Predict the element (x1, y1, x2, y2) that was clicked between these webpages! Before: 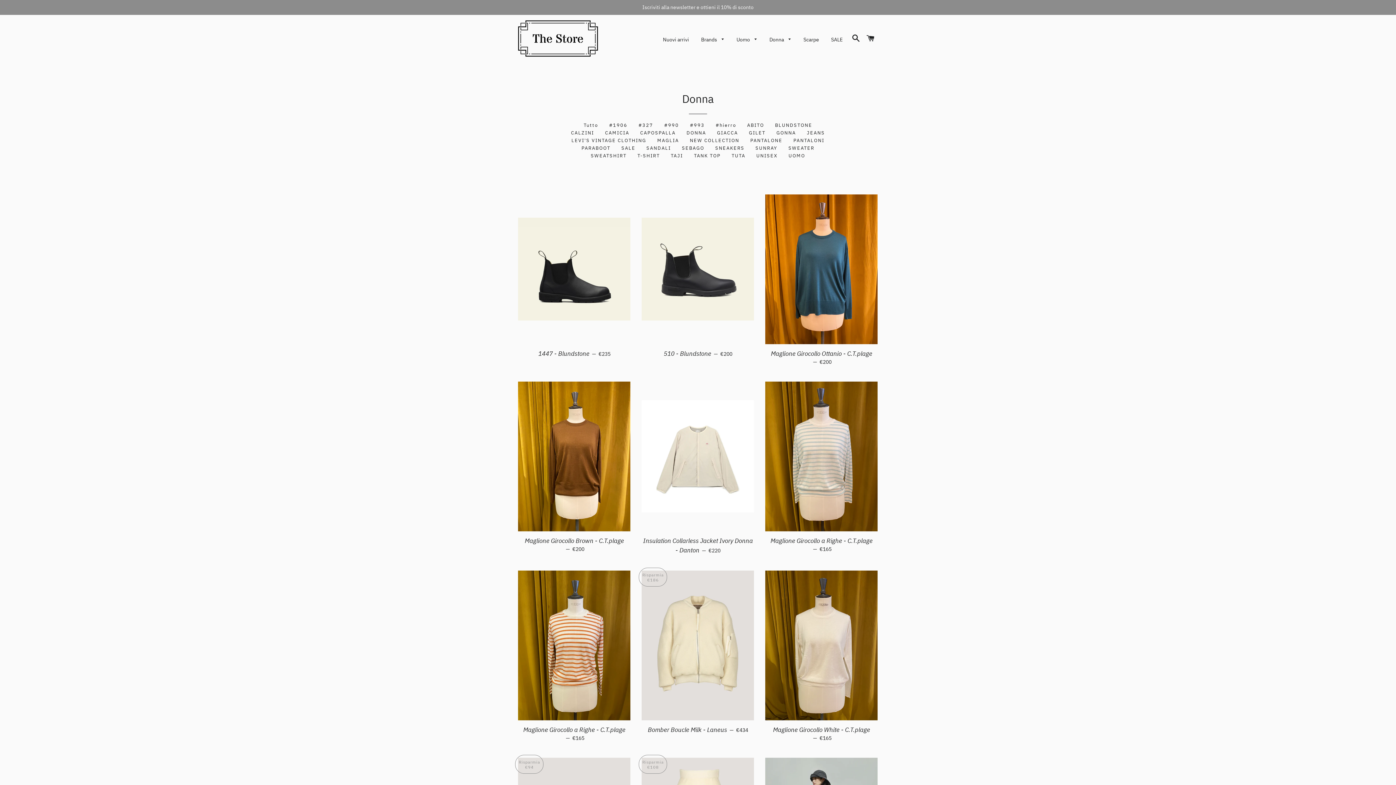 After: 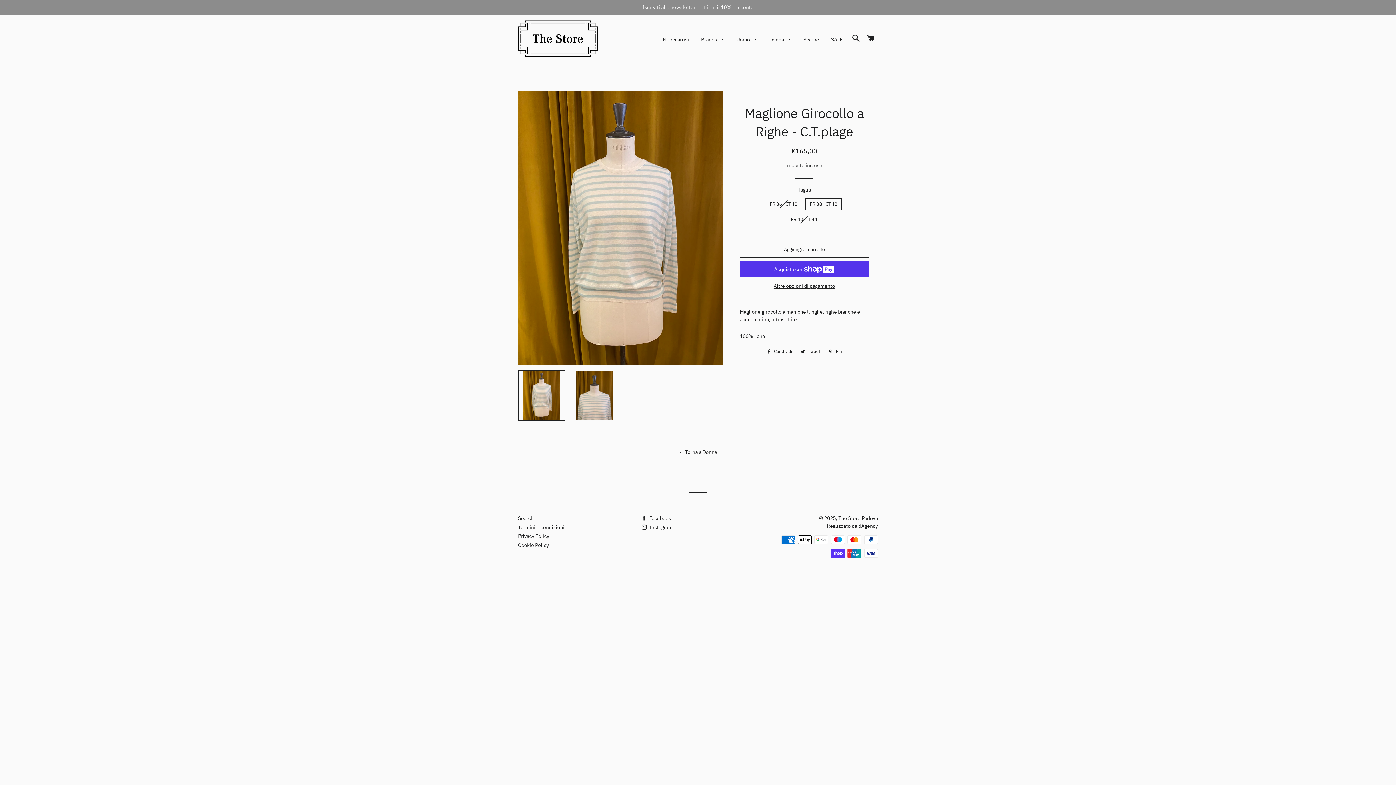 Action: bbox: (765, 381, 877, 531)